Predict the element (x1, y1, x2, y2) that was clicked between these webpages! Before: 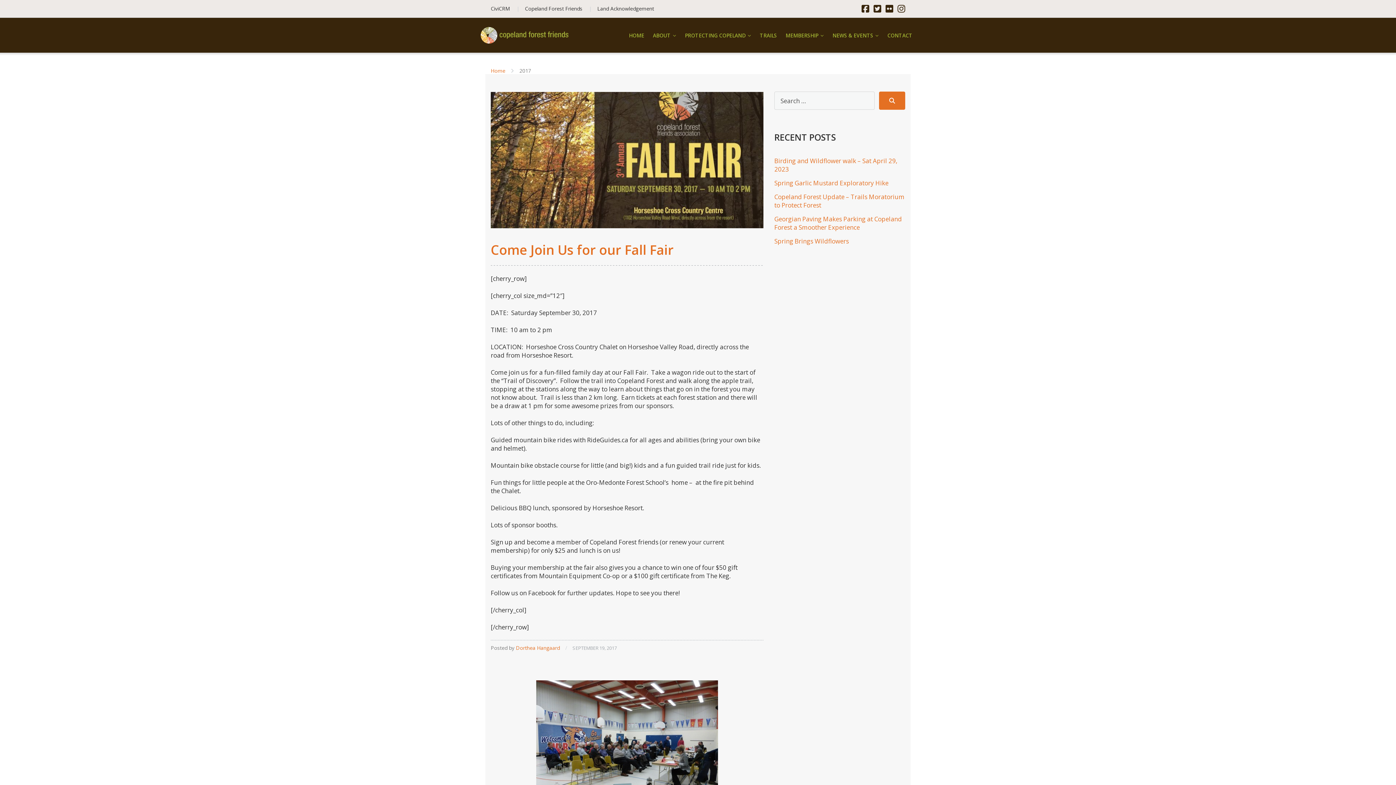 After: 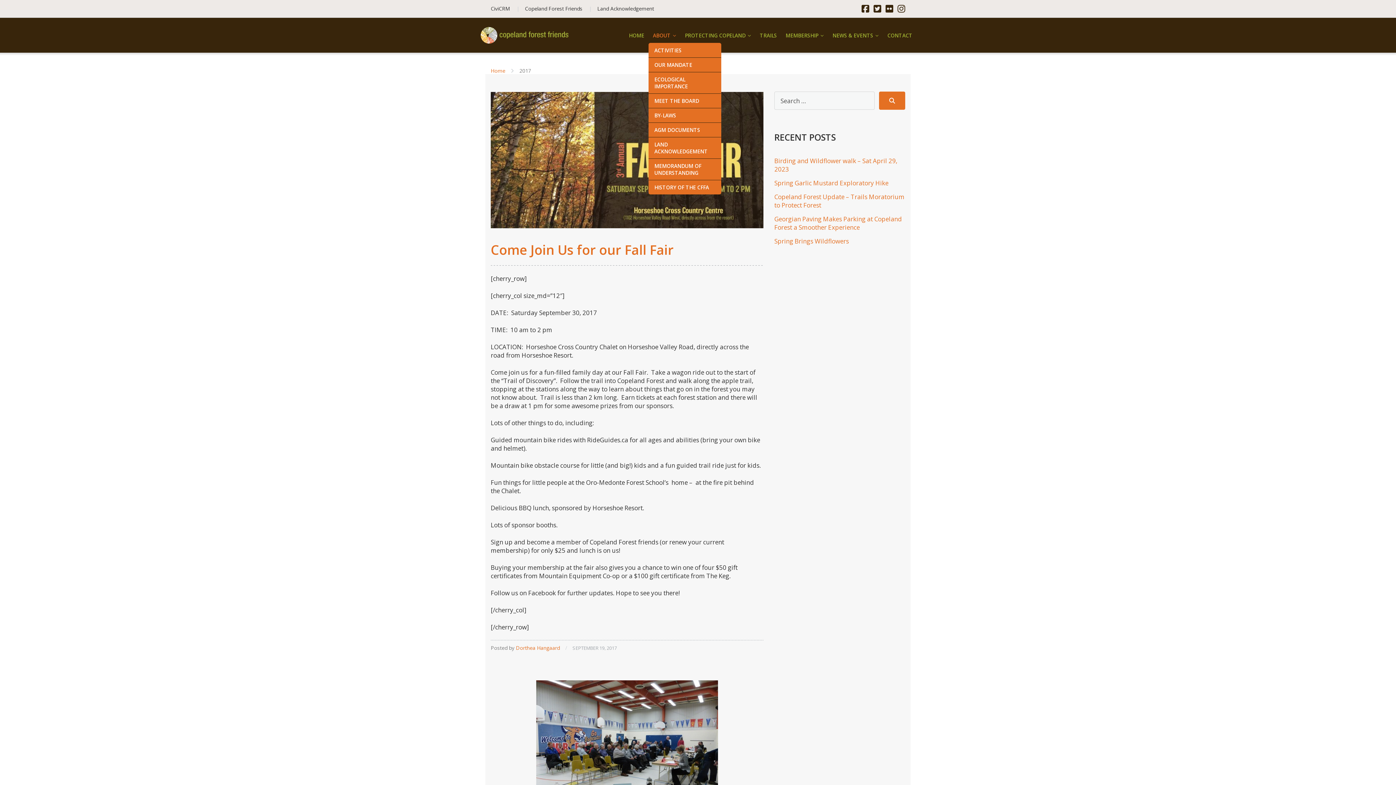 Action: label: ABOUT bbox: (653, 27, 676, 42)